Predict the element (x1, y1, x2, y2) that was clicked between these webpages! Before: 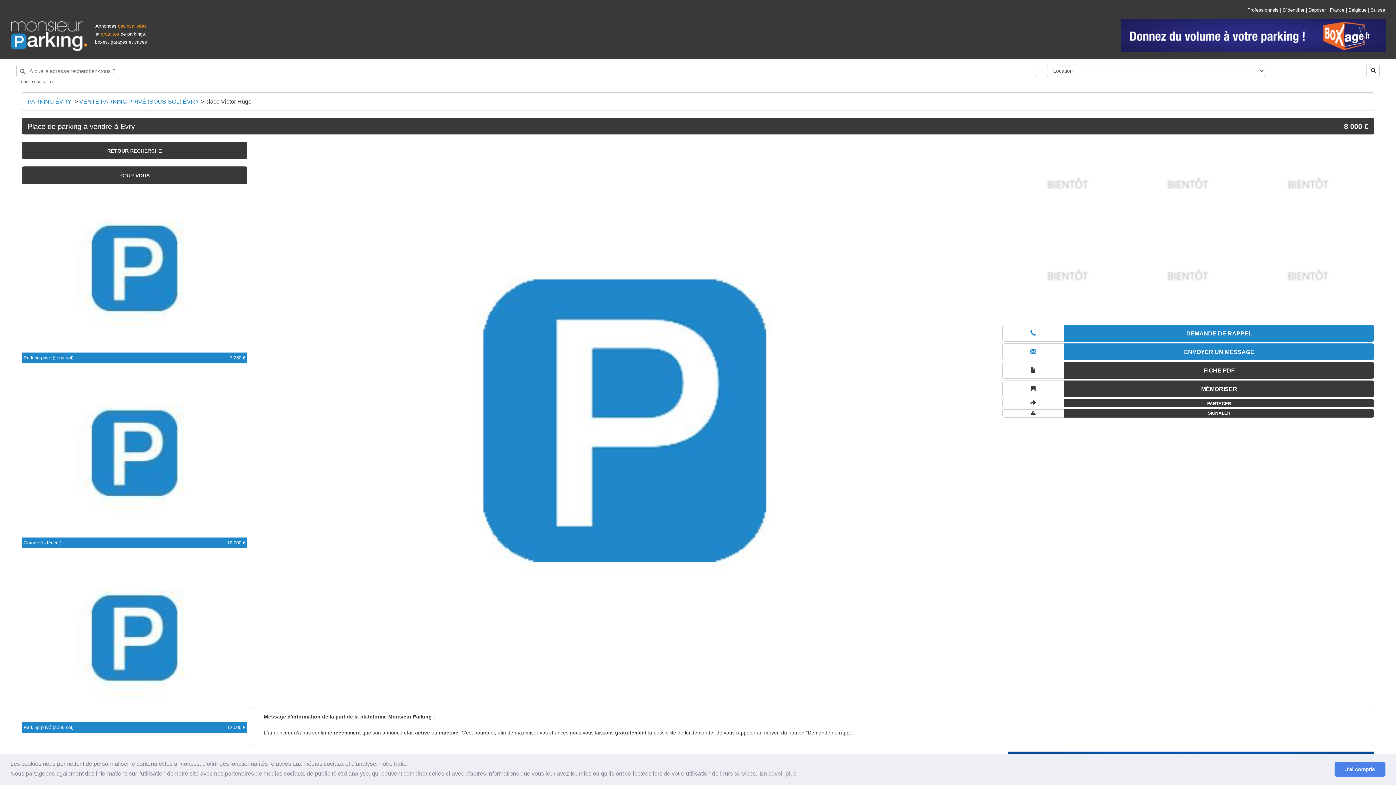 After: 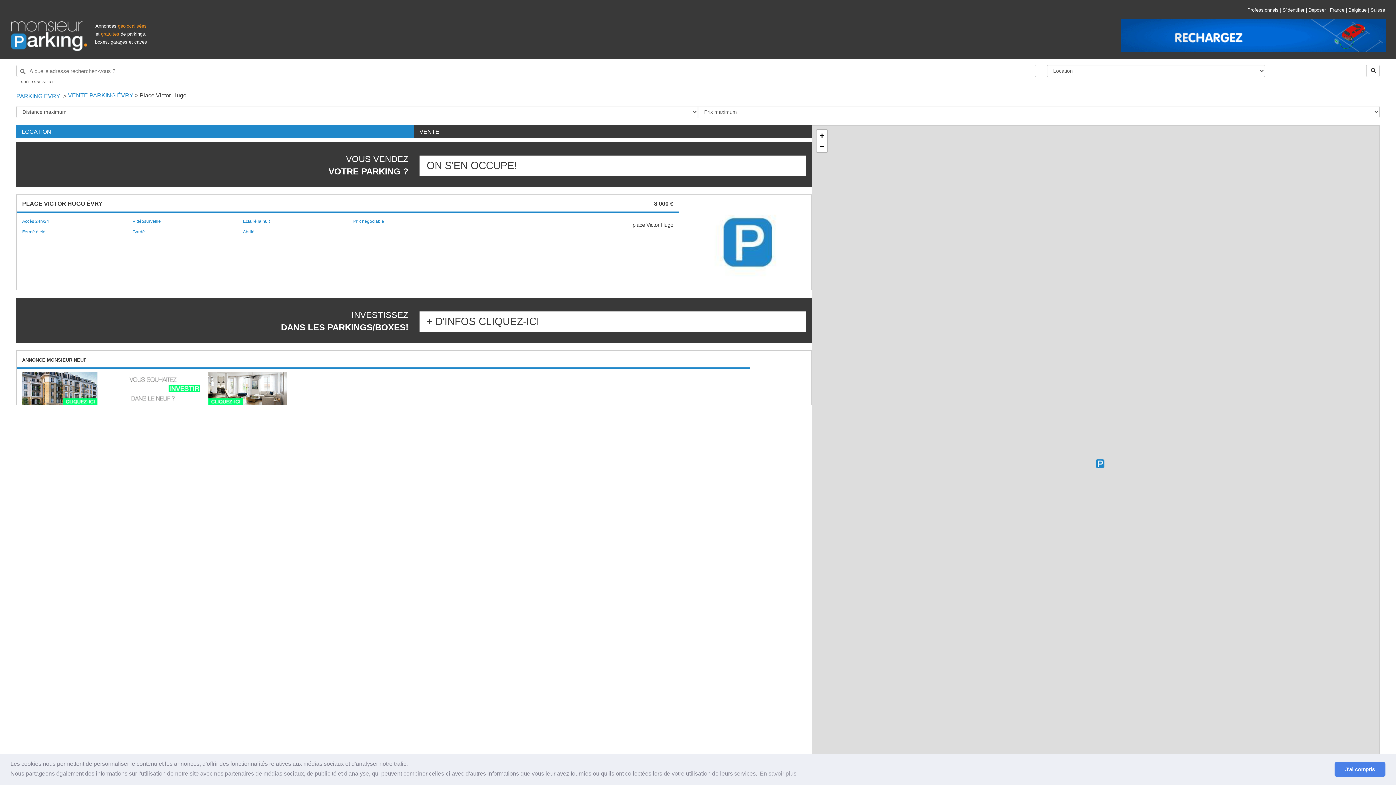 Action: bbox: (107, 148, 161, 153) label: RETOUR RECHERCHE